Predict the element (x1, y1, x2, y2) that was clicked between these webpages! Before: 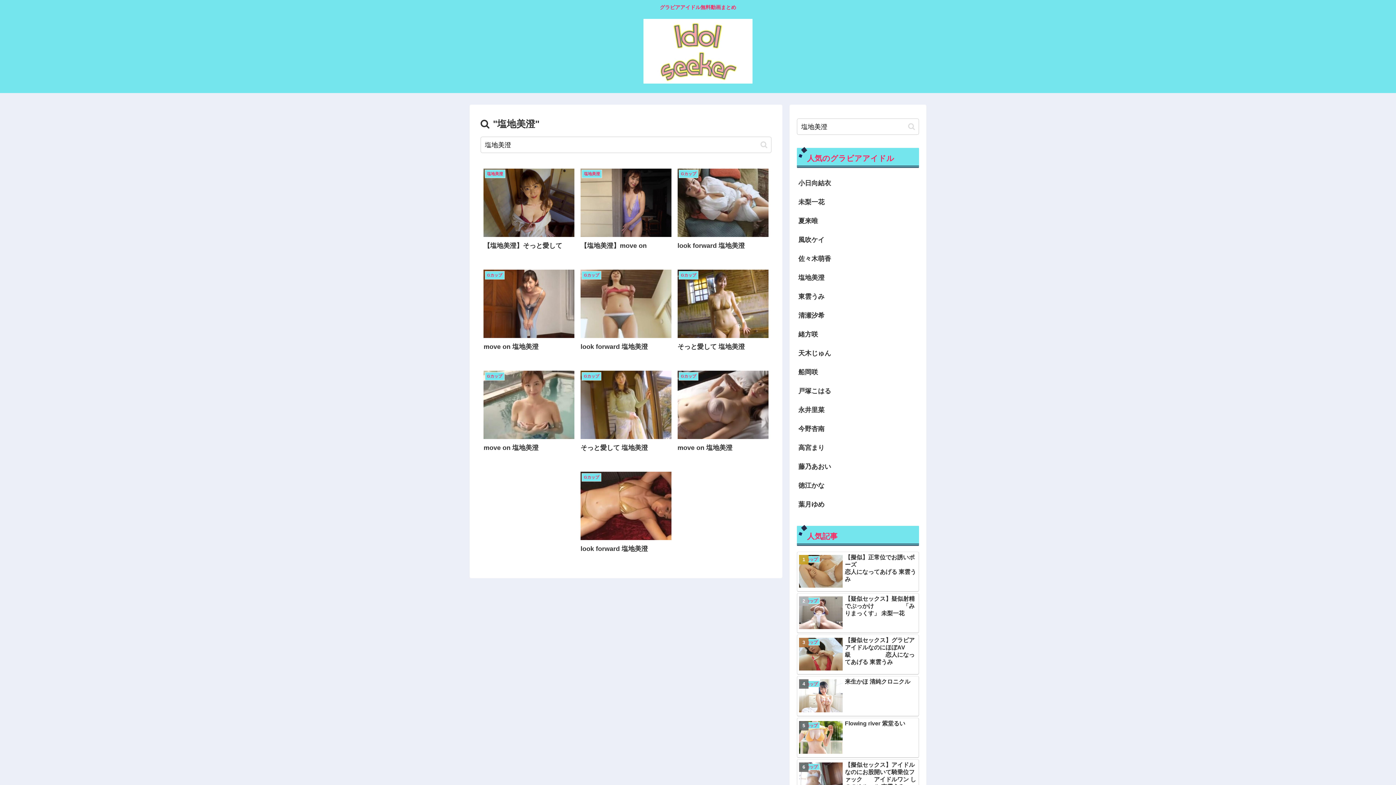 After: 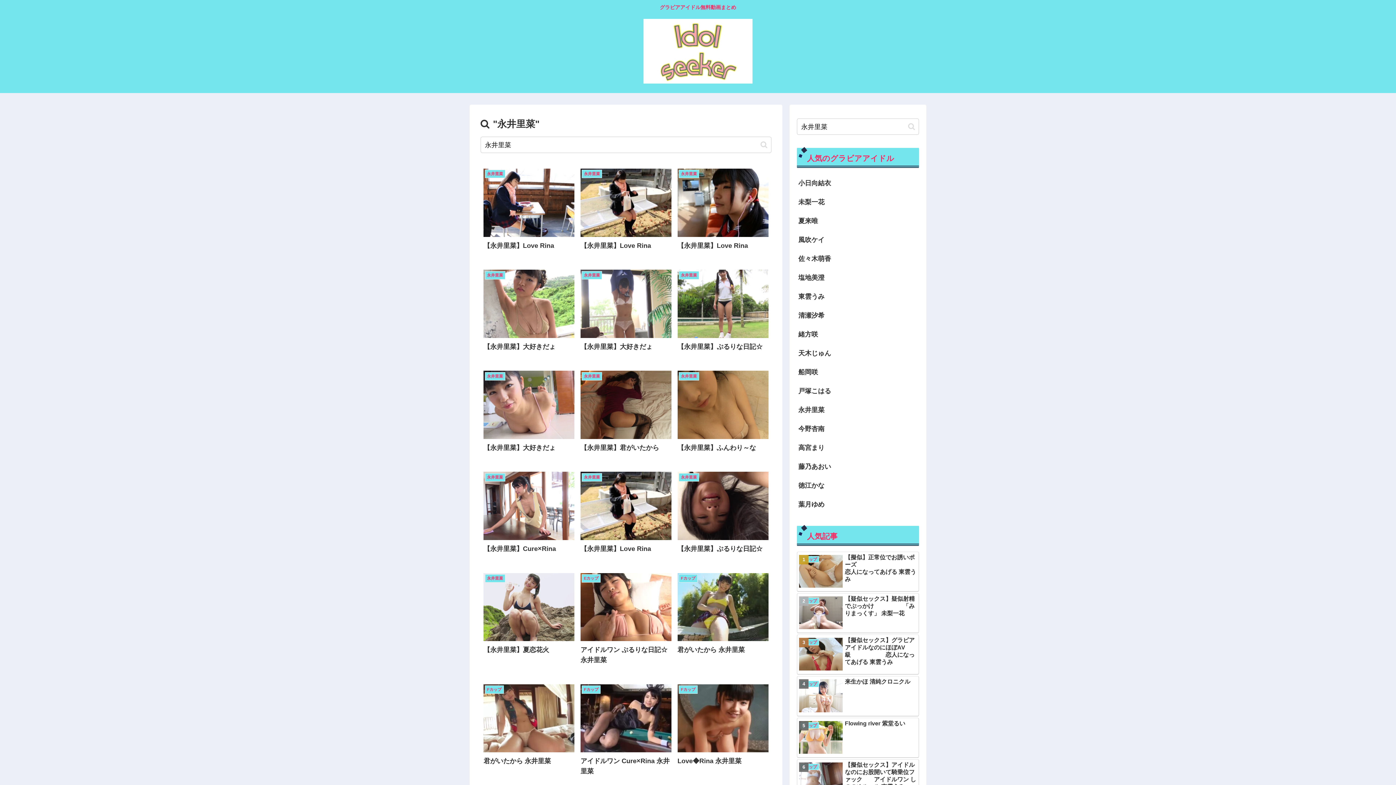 Action: bbox: (797, 400, 919, 419) label: 永井里菜